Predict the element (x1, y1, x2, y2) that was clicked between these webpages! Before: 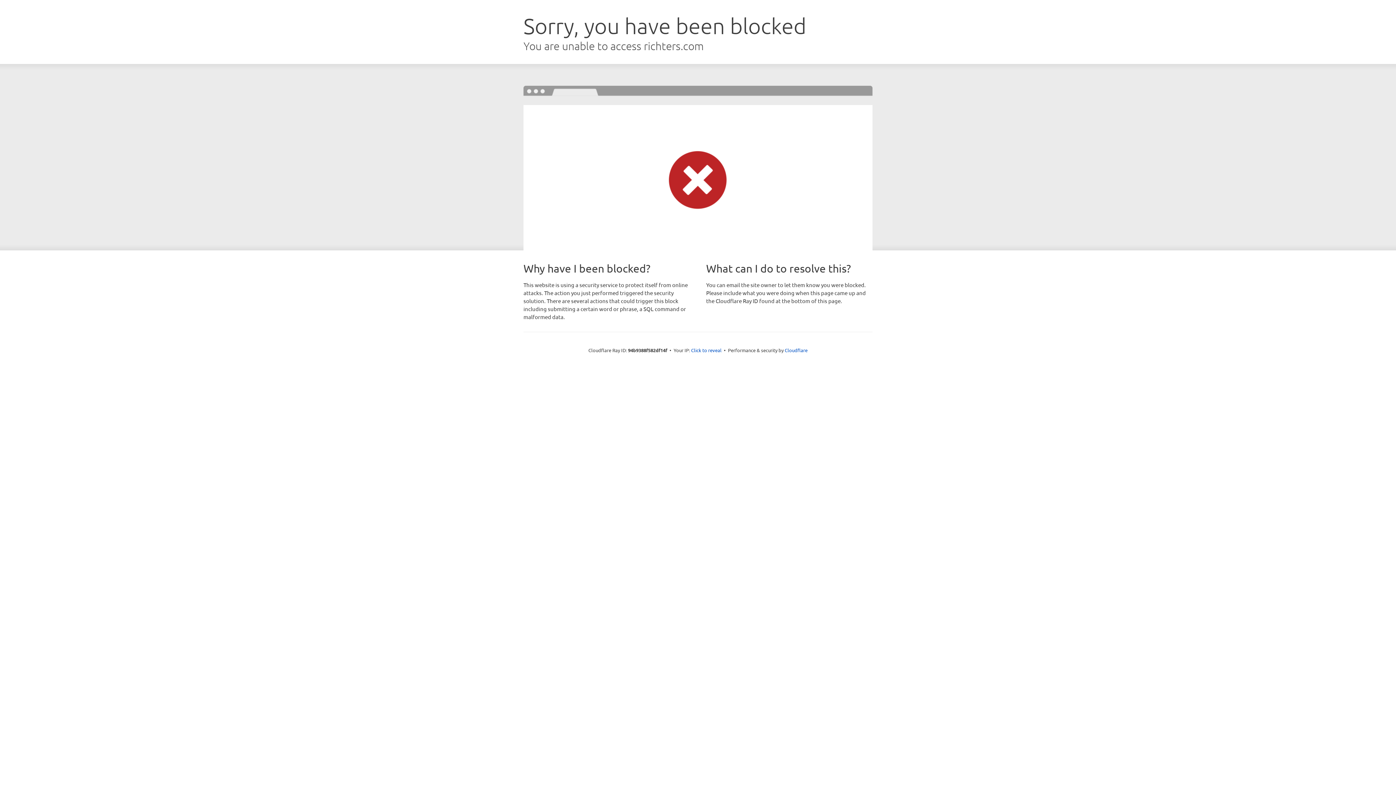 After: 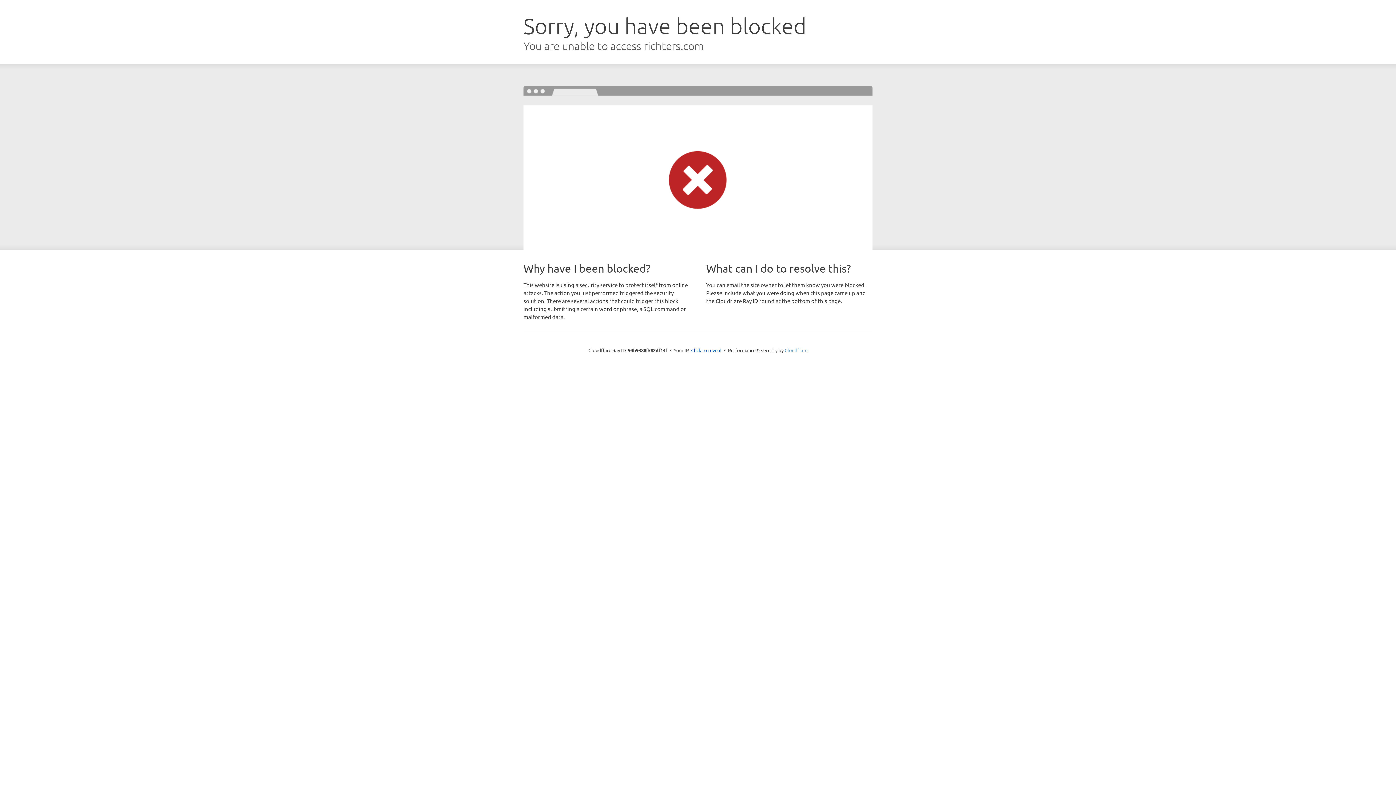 Action: bbox: (784, 347, 807, 353) label: Cloudflare